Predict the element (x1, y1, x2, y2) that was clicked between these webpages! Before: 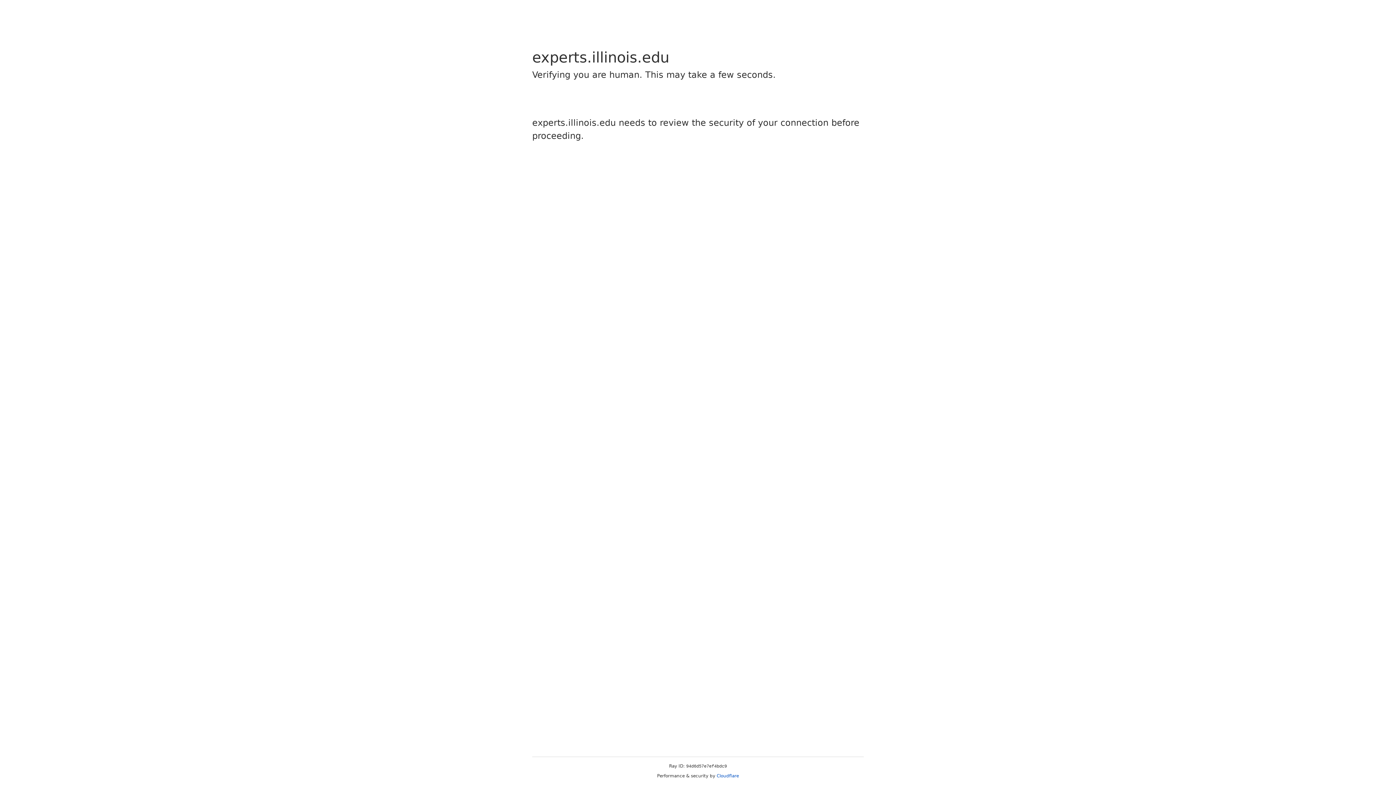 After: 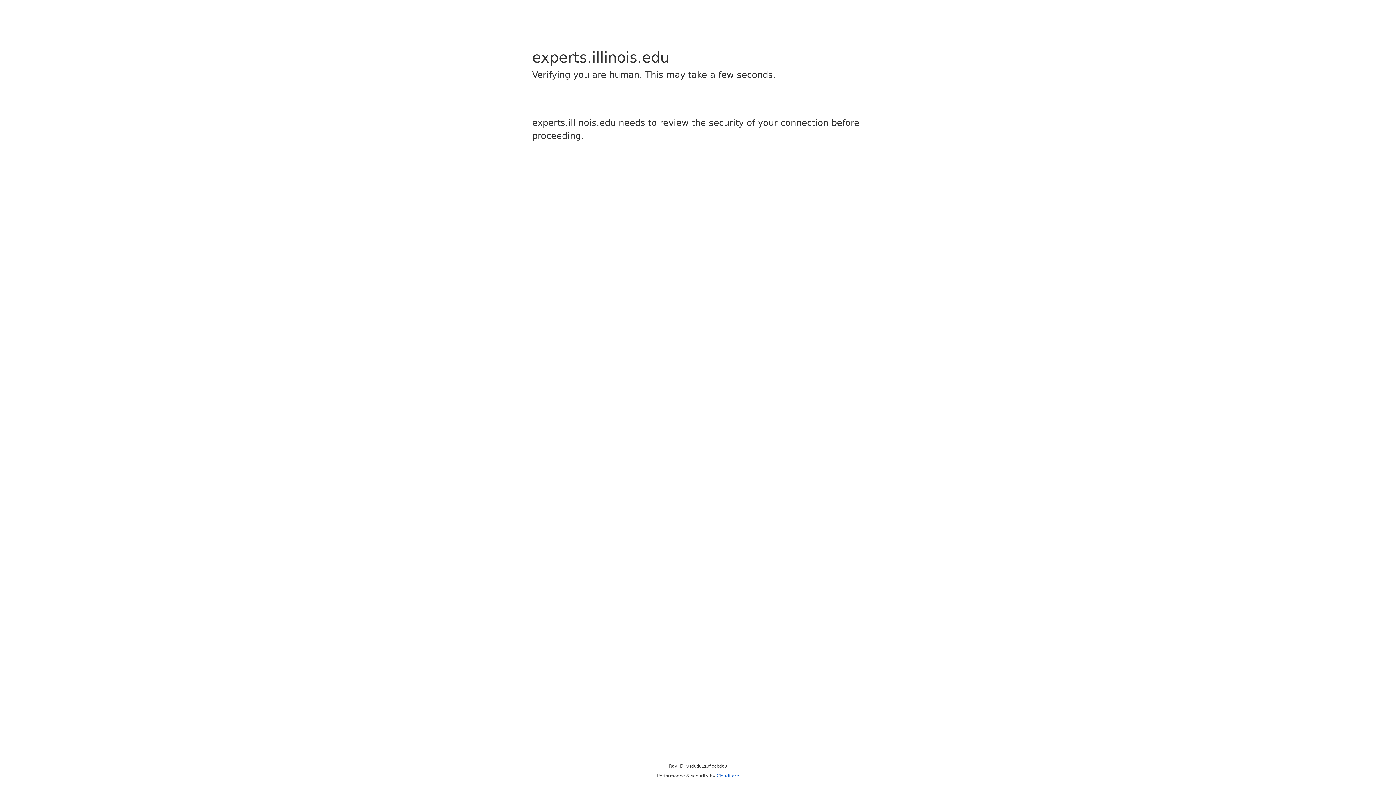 Action: bbox: (716, 773, 739, 778) label: Cloudflare